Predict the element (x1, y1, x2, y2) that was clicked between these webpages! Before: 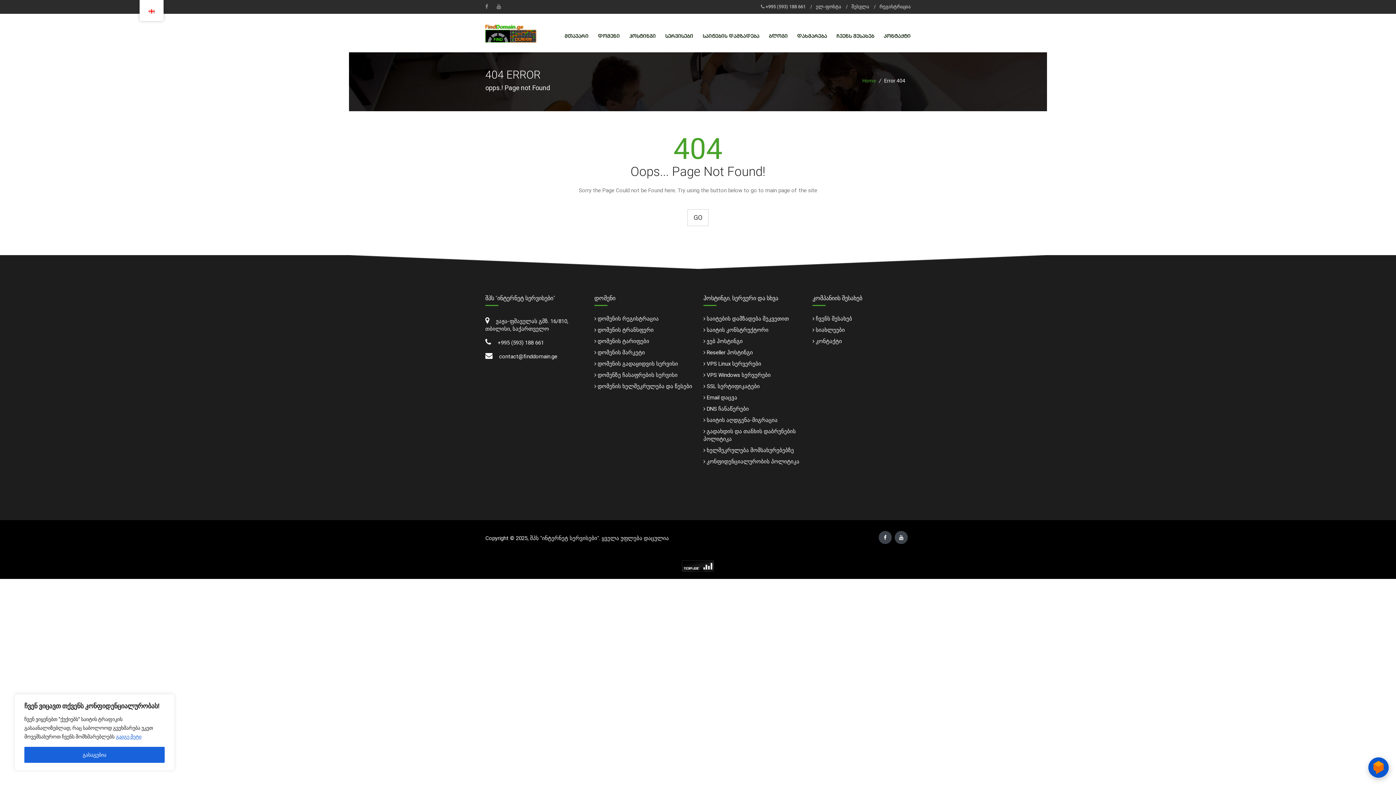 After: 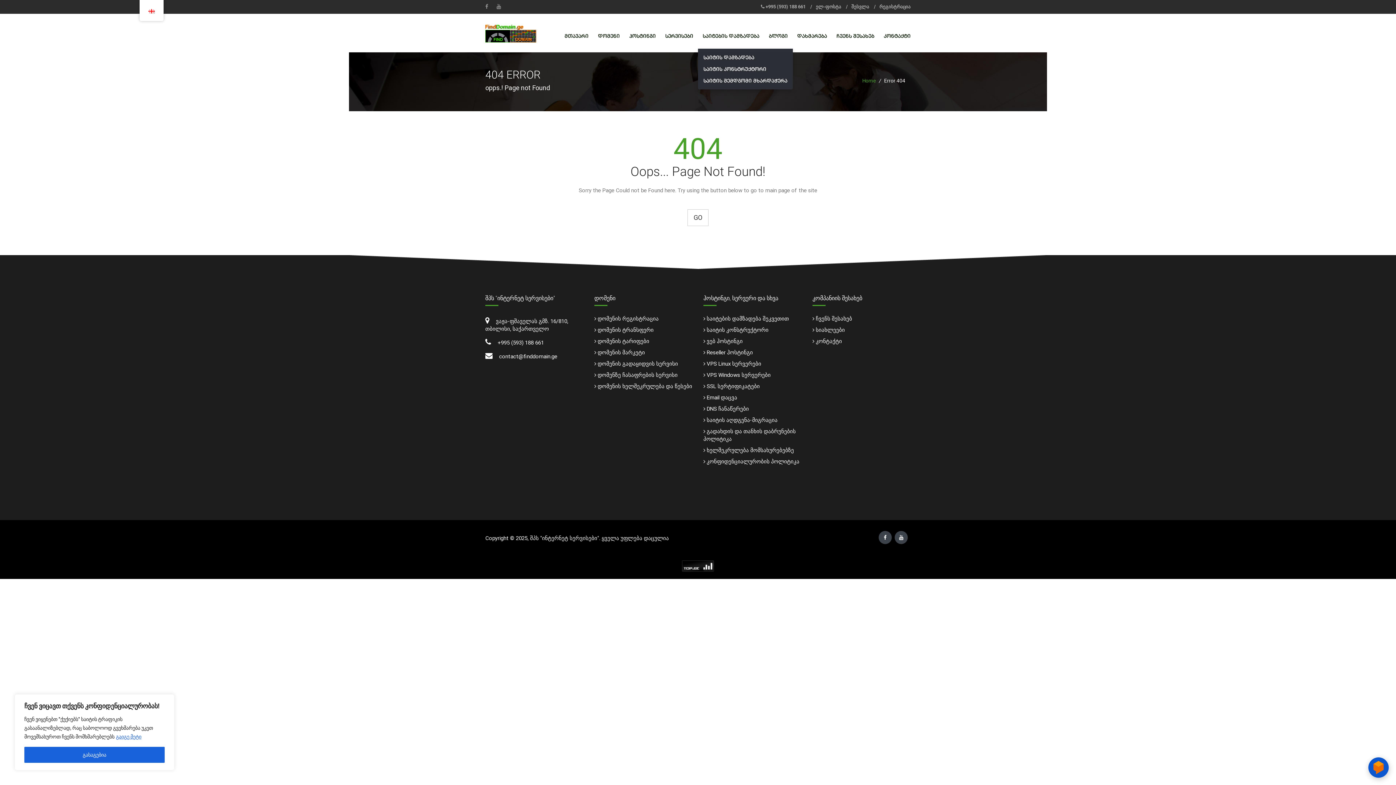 Action: label: საიტების დამზადება bbox: (698, 23, 764, 48)